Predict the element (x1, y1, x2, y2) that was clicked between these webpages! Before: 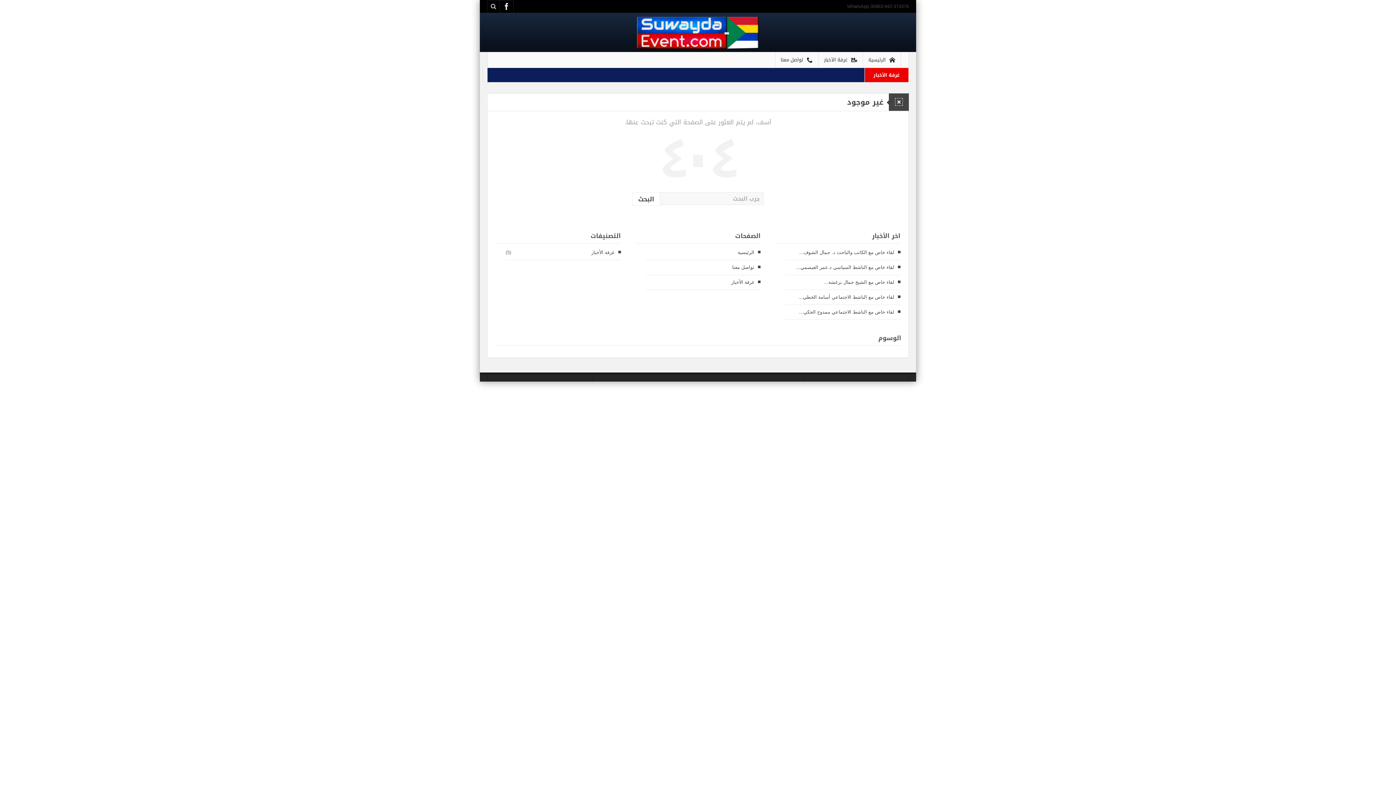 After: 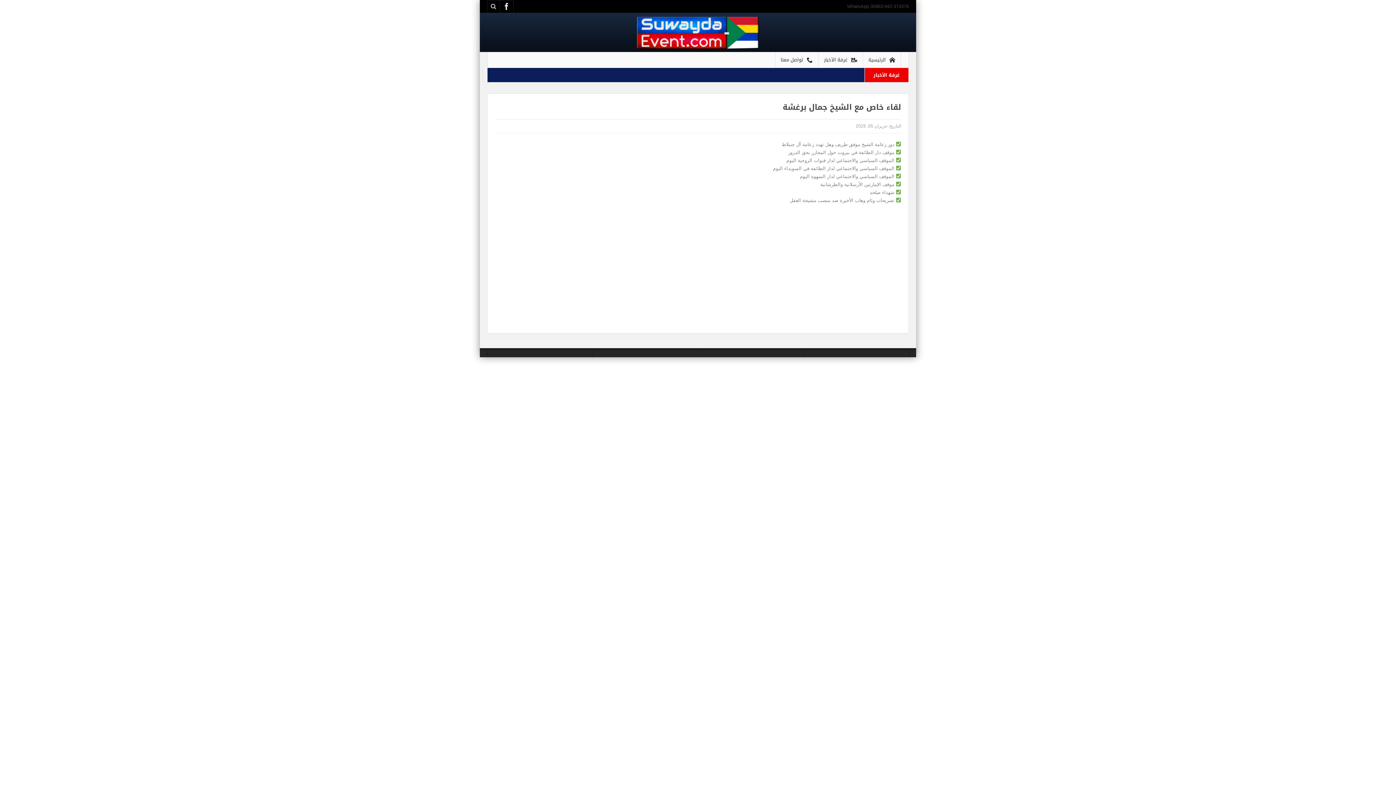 Action: label: لقاء خاص مع الشيخ جمال برغشة... bbox: (824, 278, 900, 286)